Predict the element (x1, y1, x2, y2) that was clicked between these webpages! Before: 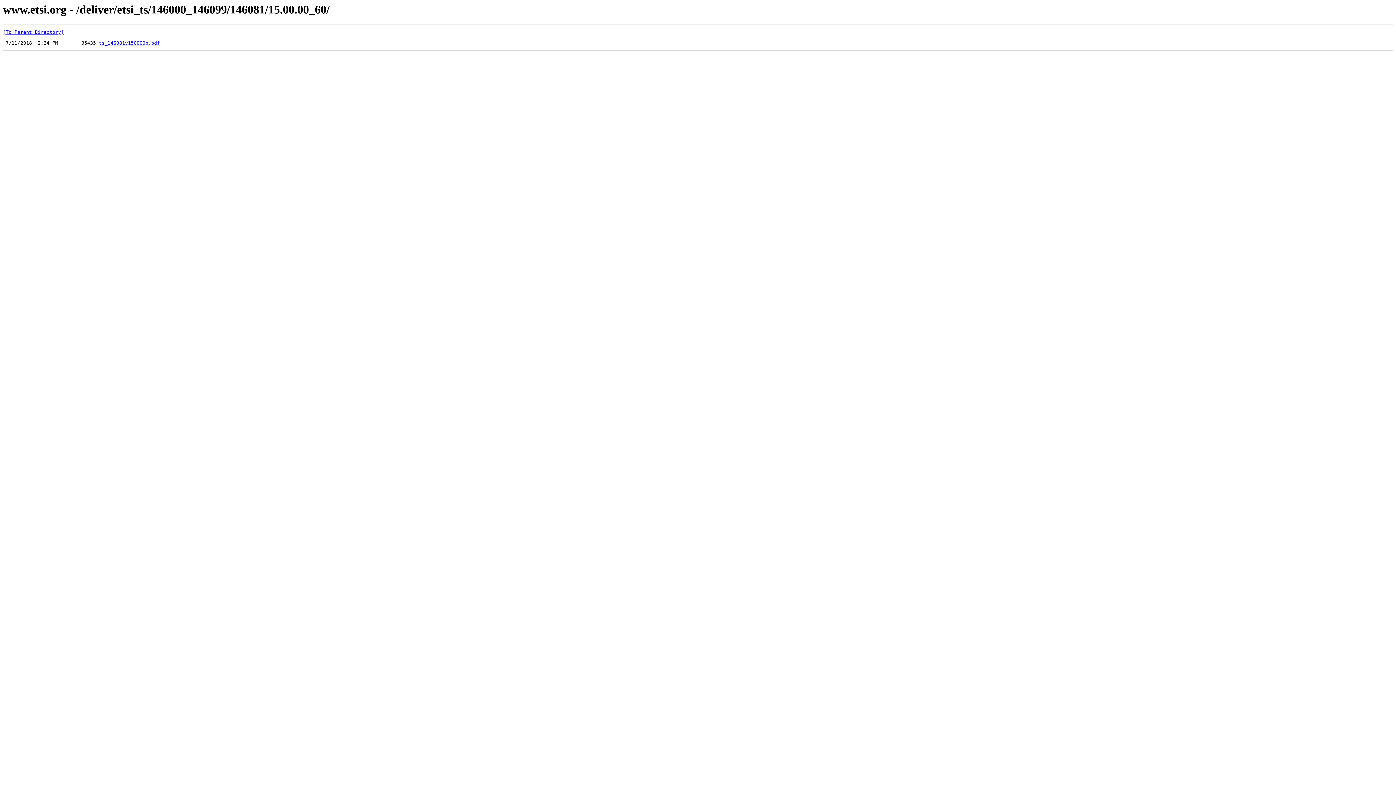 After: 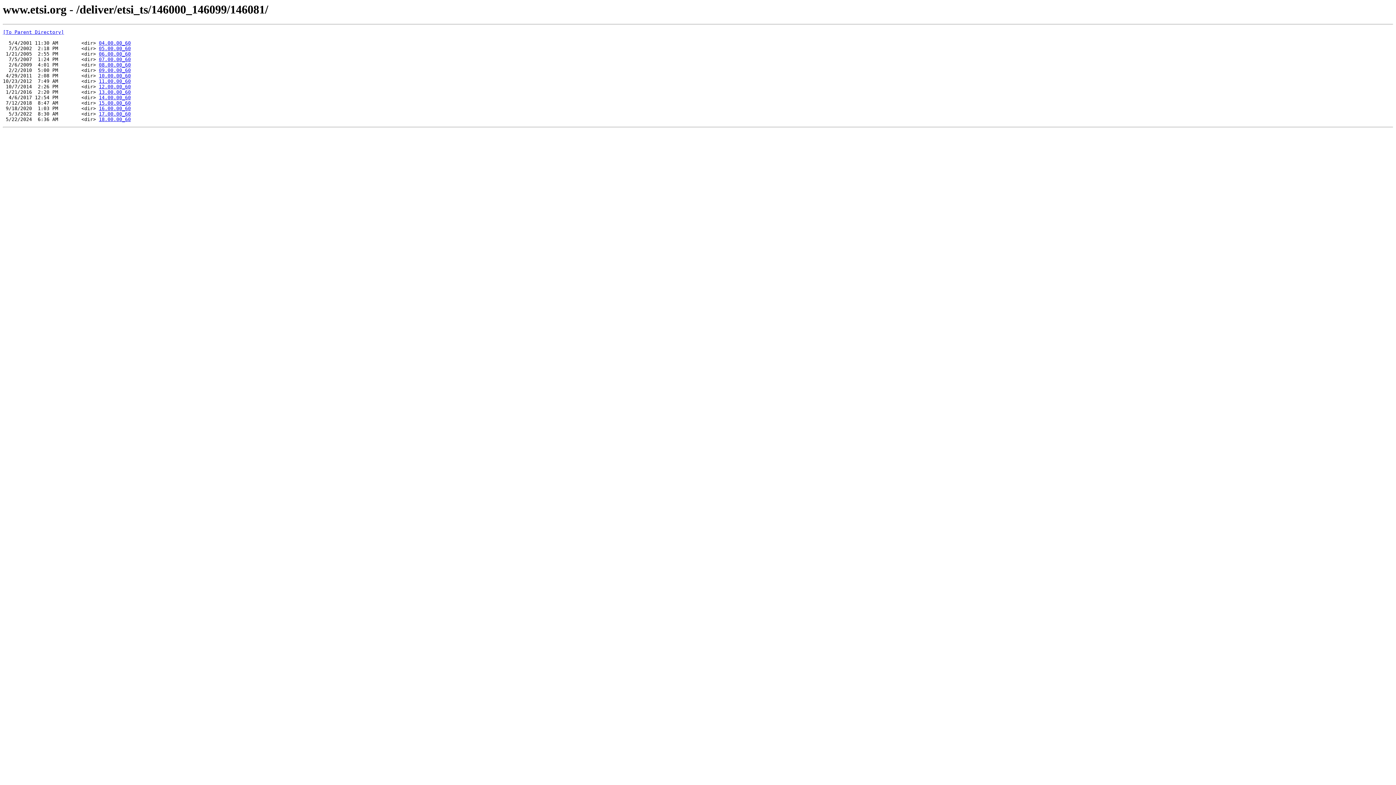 Action: bbox: (2, 29, 64, 35) label: [To Parent Directory]